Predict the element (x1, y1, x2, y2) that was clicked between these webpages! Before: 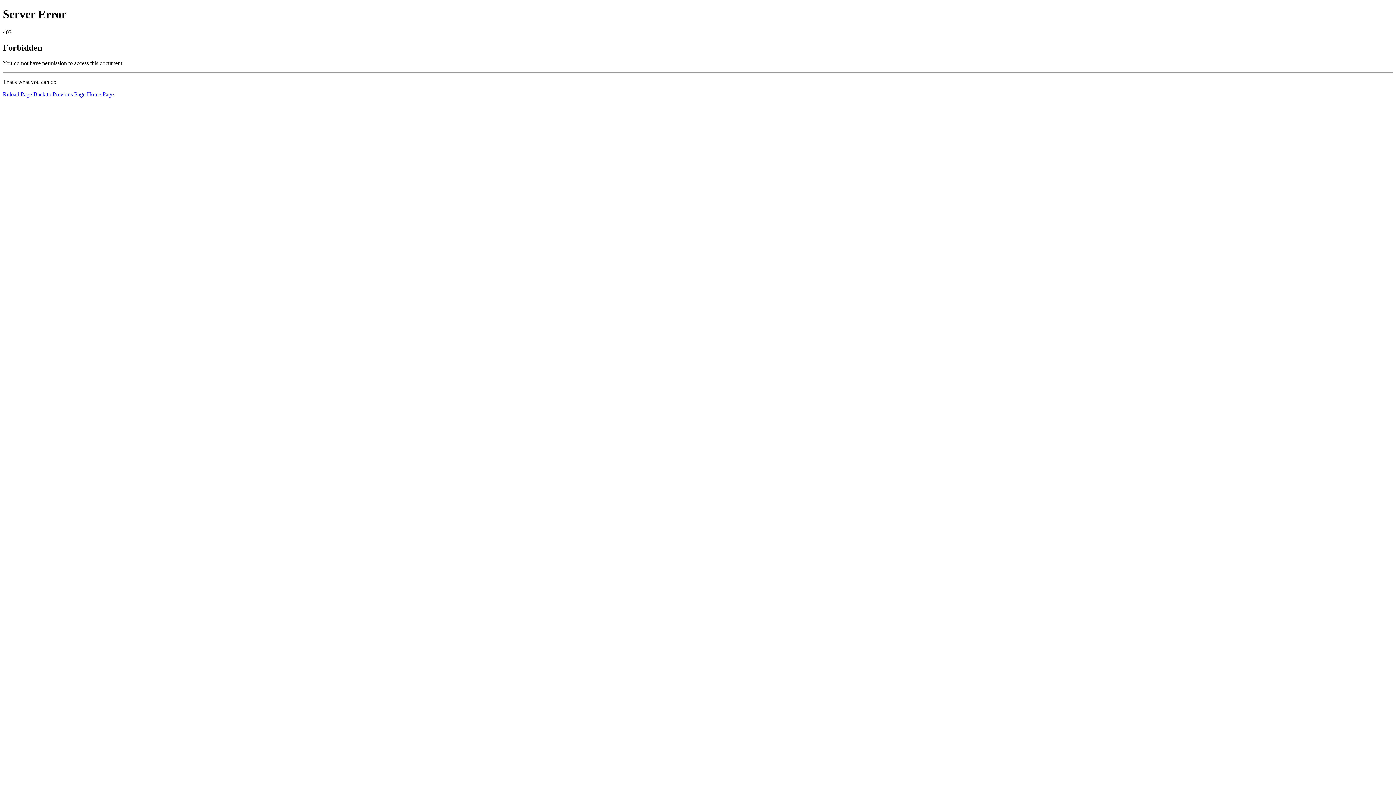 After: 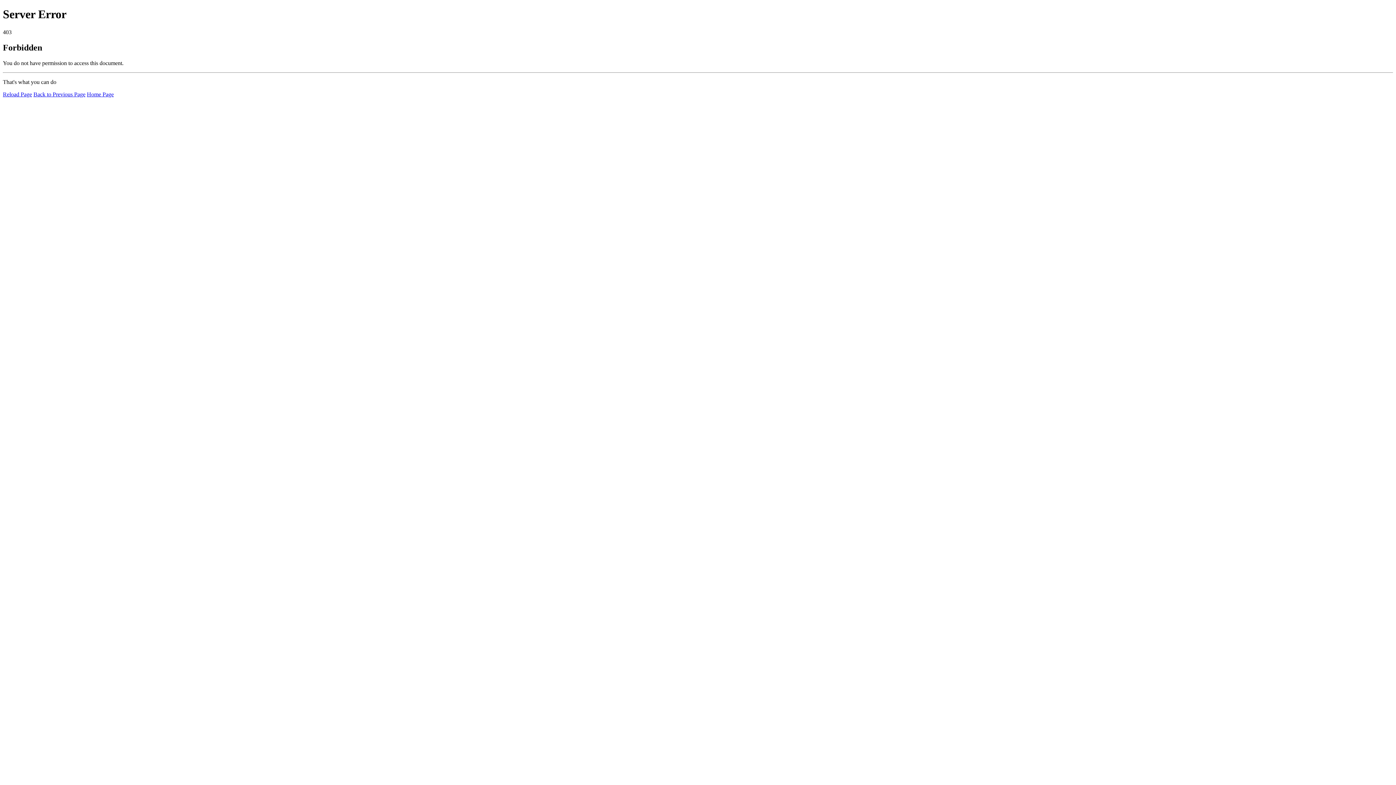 Action: label: Reload Page bbox: (2, 91, 32, 97)